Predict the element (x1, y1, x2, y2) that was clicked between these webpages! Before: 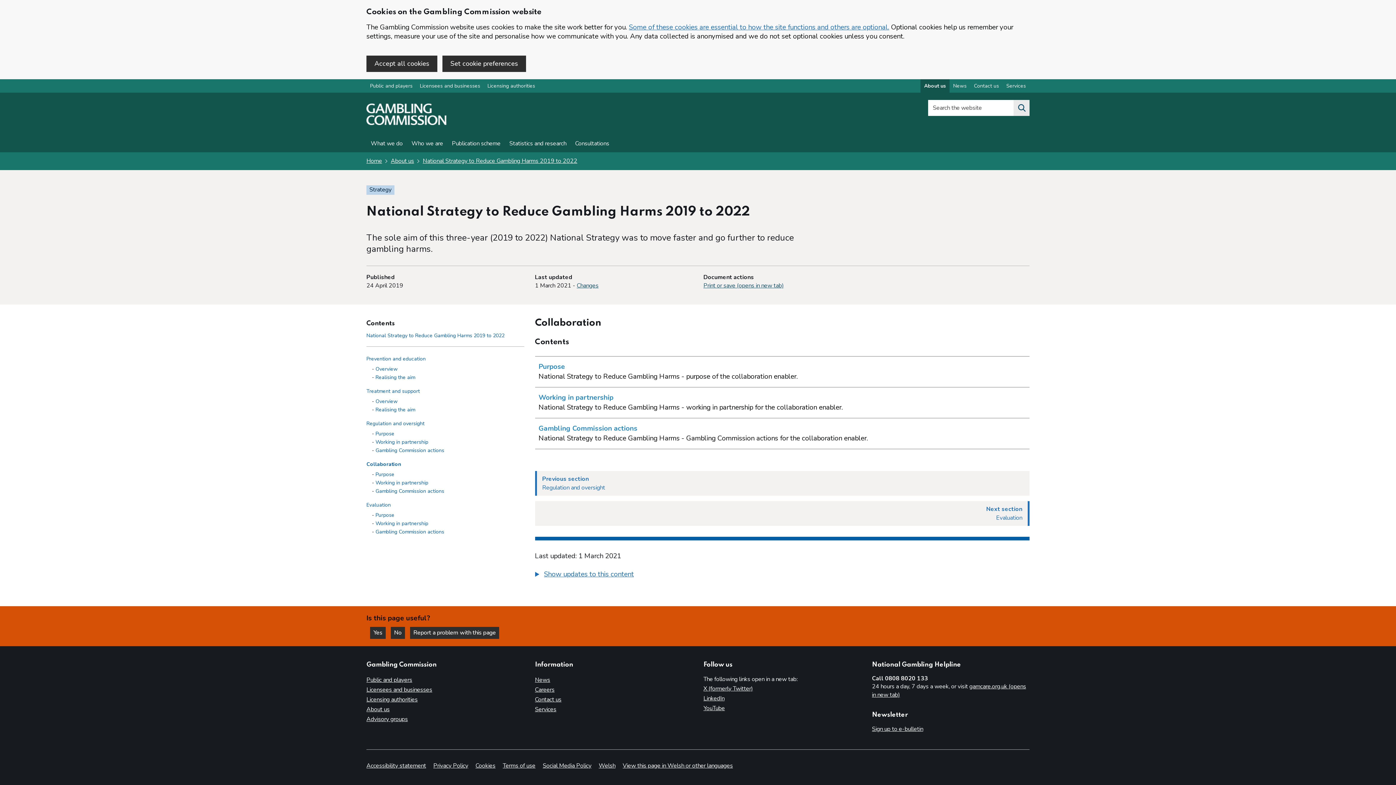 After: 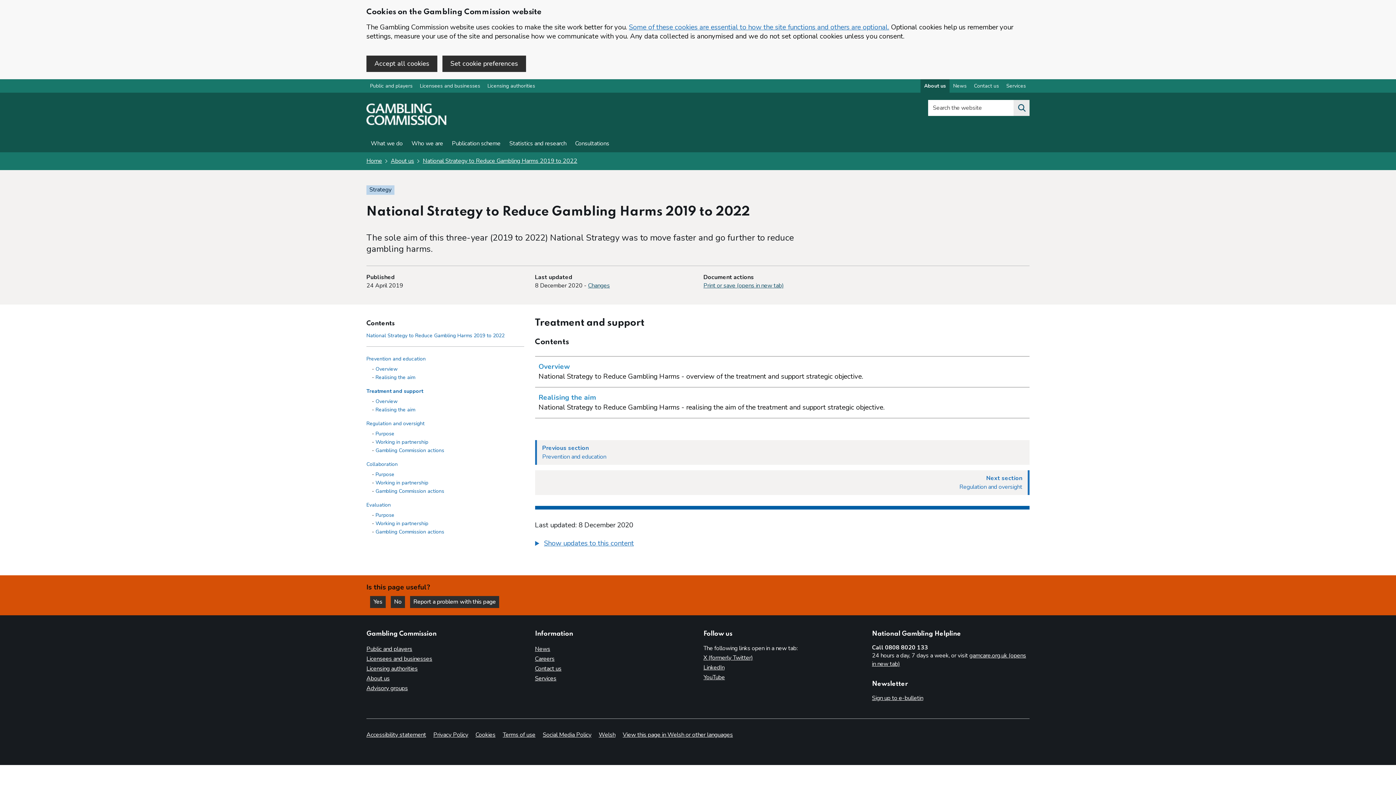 Action: label: Treatment and support side menu link bbox: (366, 388, 420, 395)